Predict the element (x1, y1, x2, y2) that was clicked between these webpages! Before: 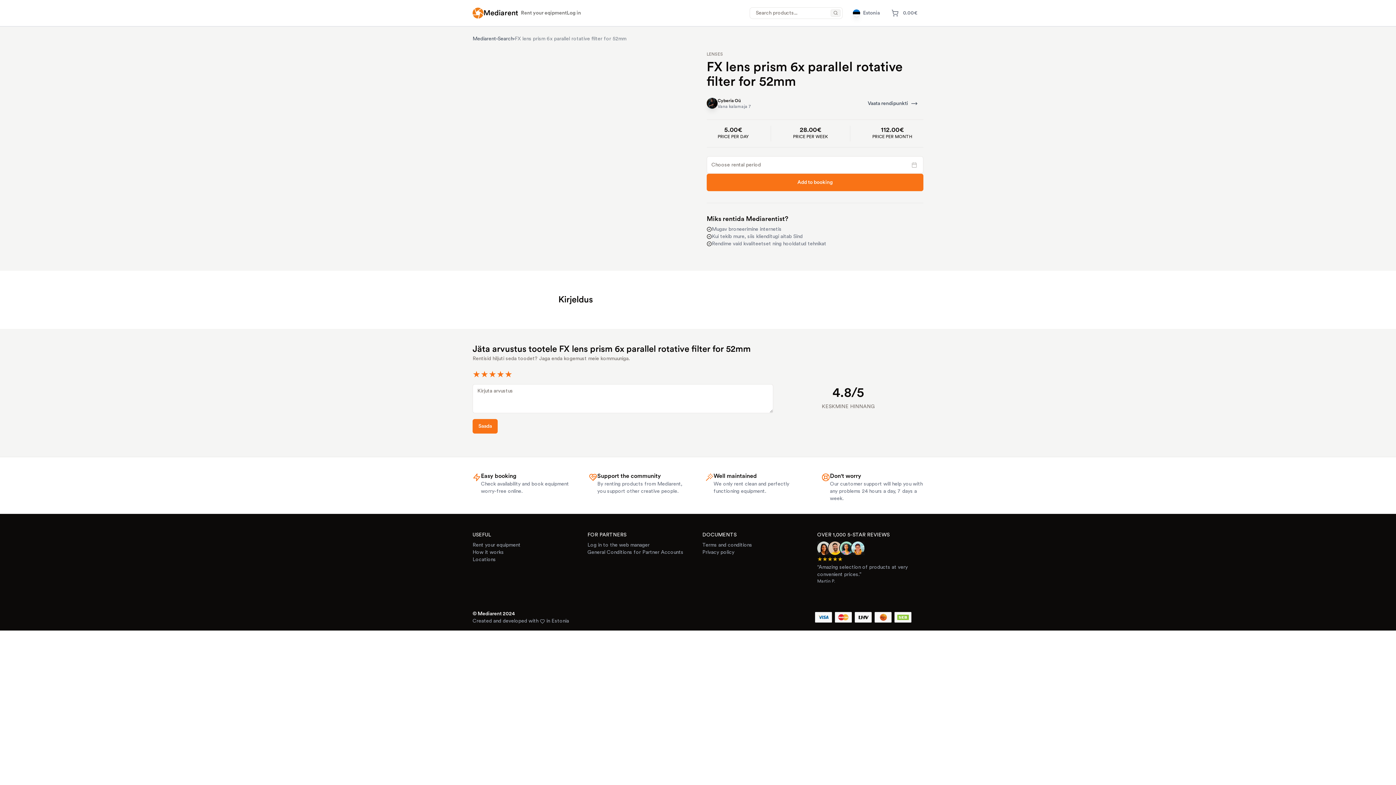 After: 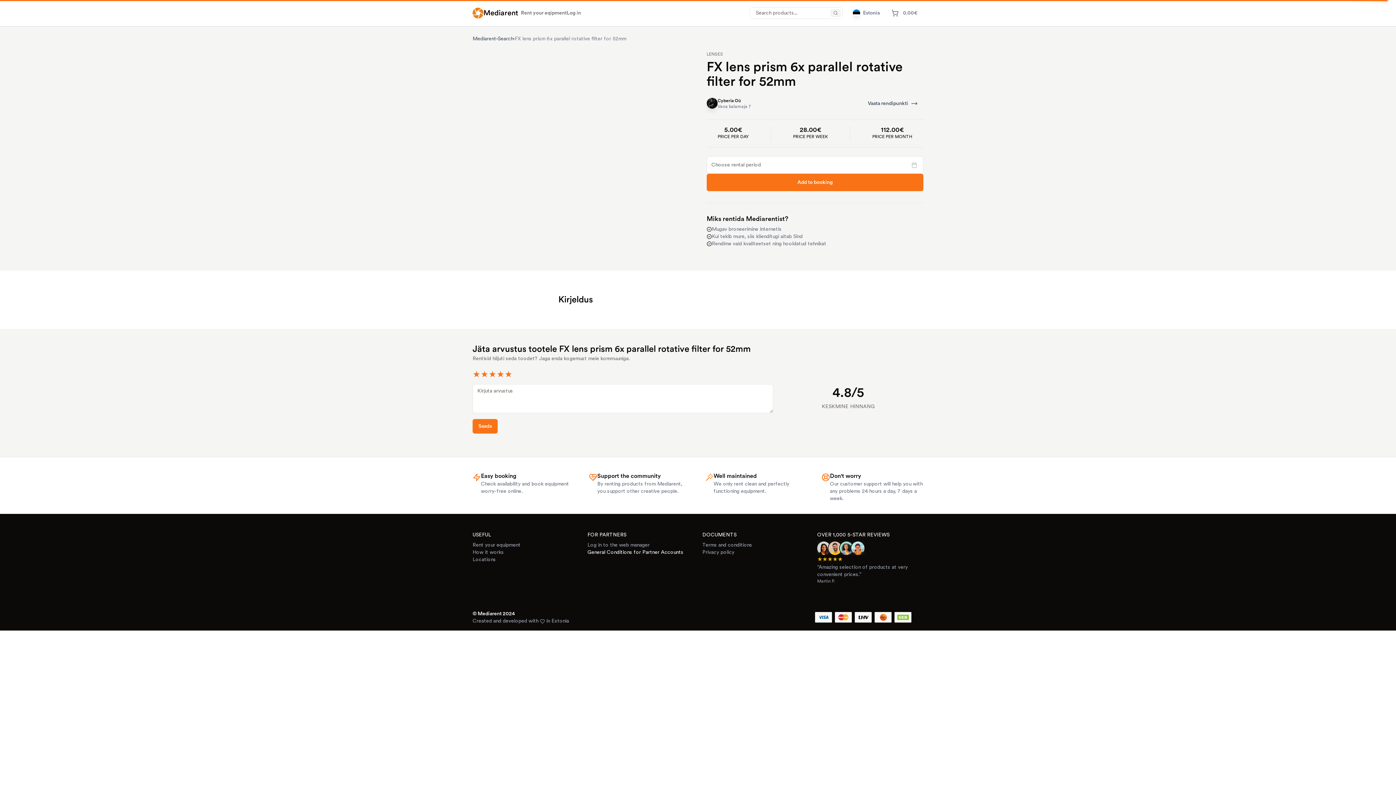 Action: bbox: (587, 549, 693, 556) label: General Conditions for Partner Accounts